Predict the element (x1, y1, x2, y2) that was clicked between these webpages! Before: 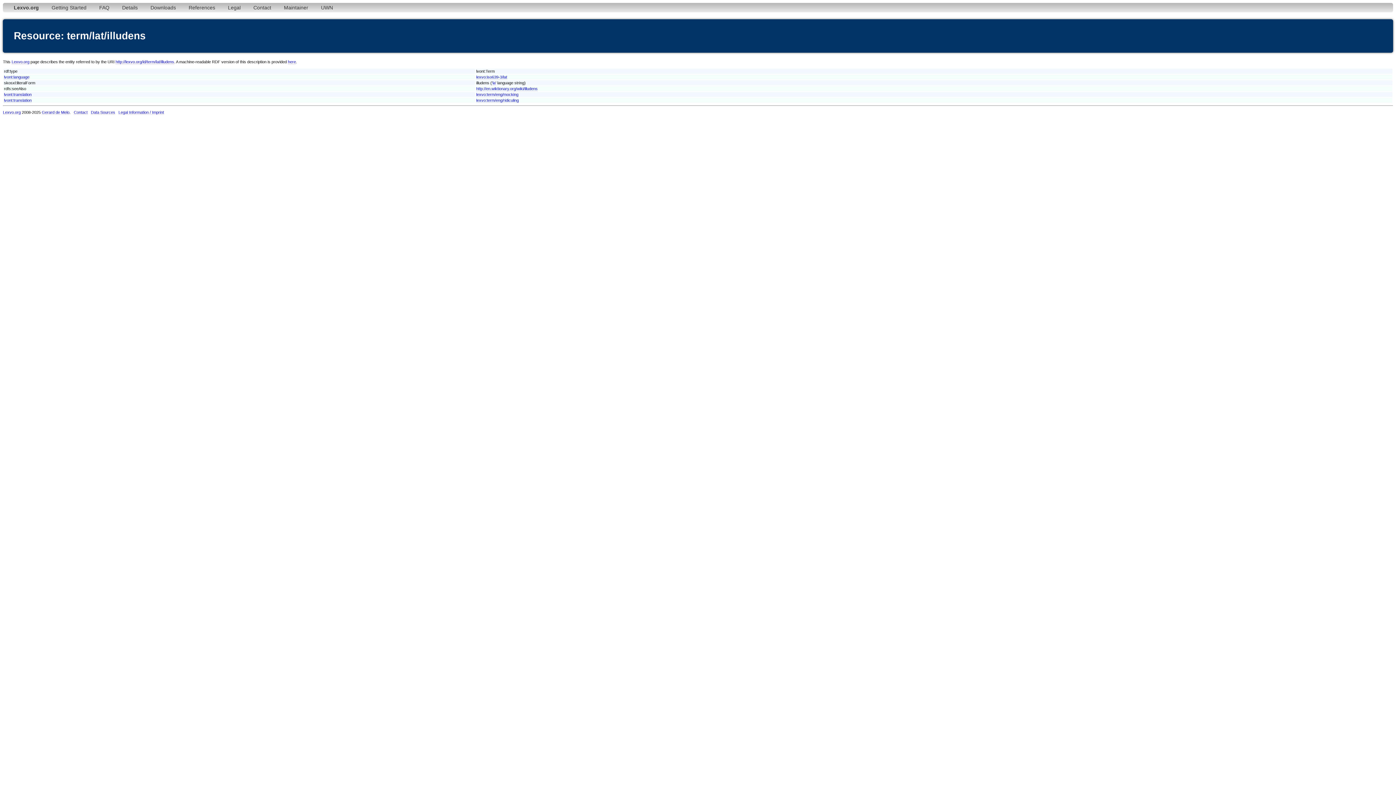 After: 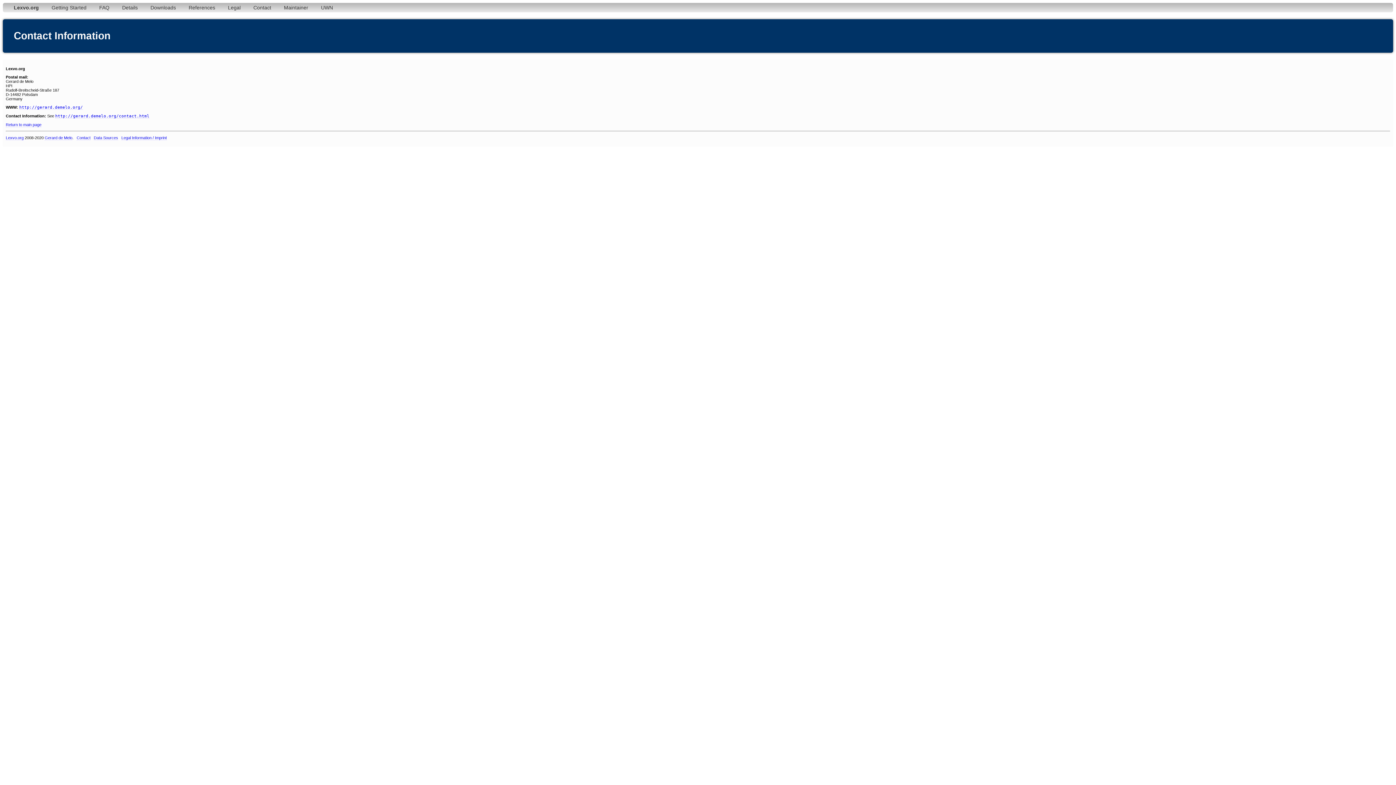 Action: bbox: (73, 110, 87, 114) label: Contact